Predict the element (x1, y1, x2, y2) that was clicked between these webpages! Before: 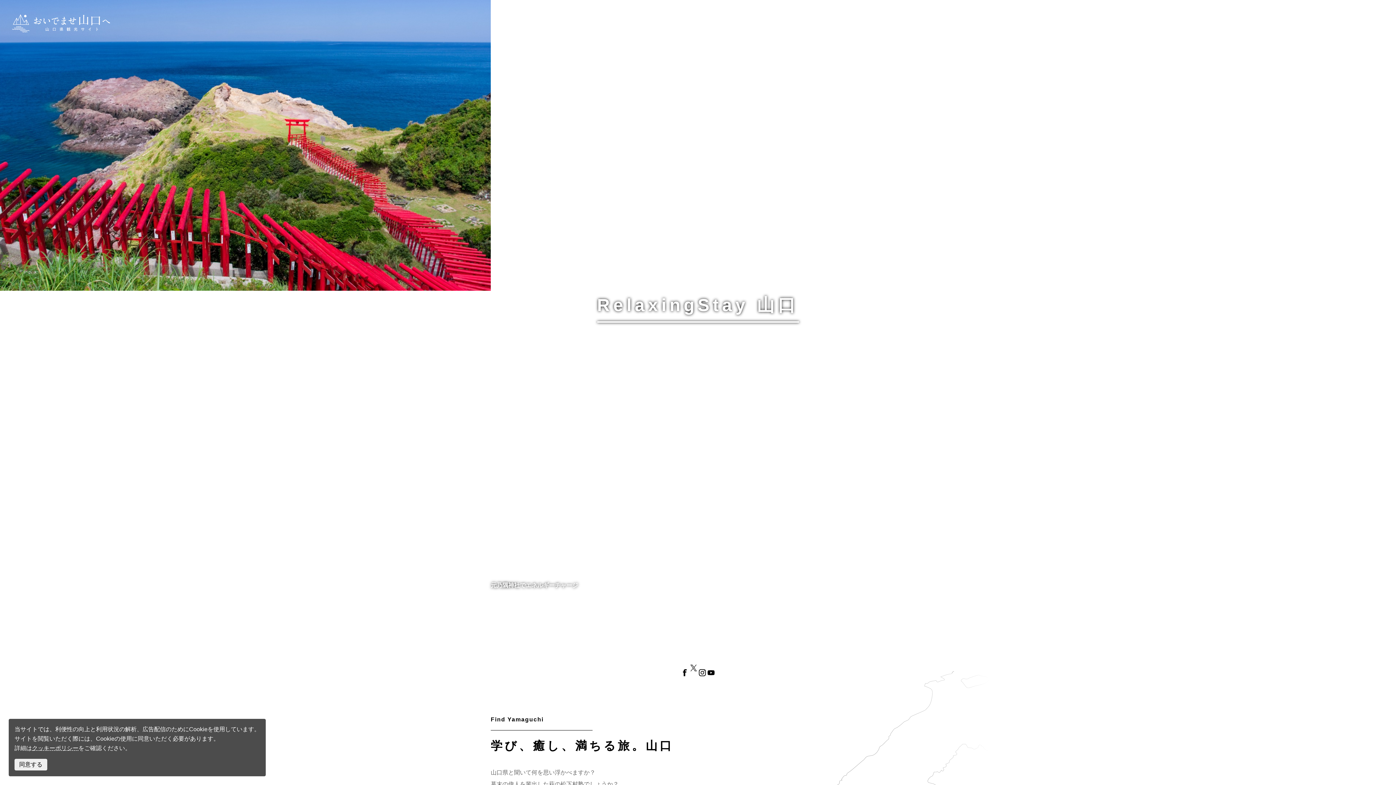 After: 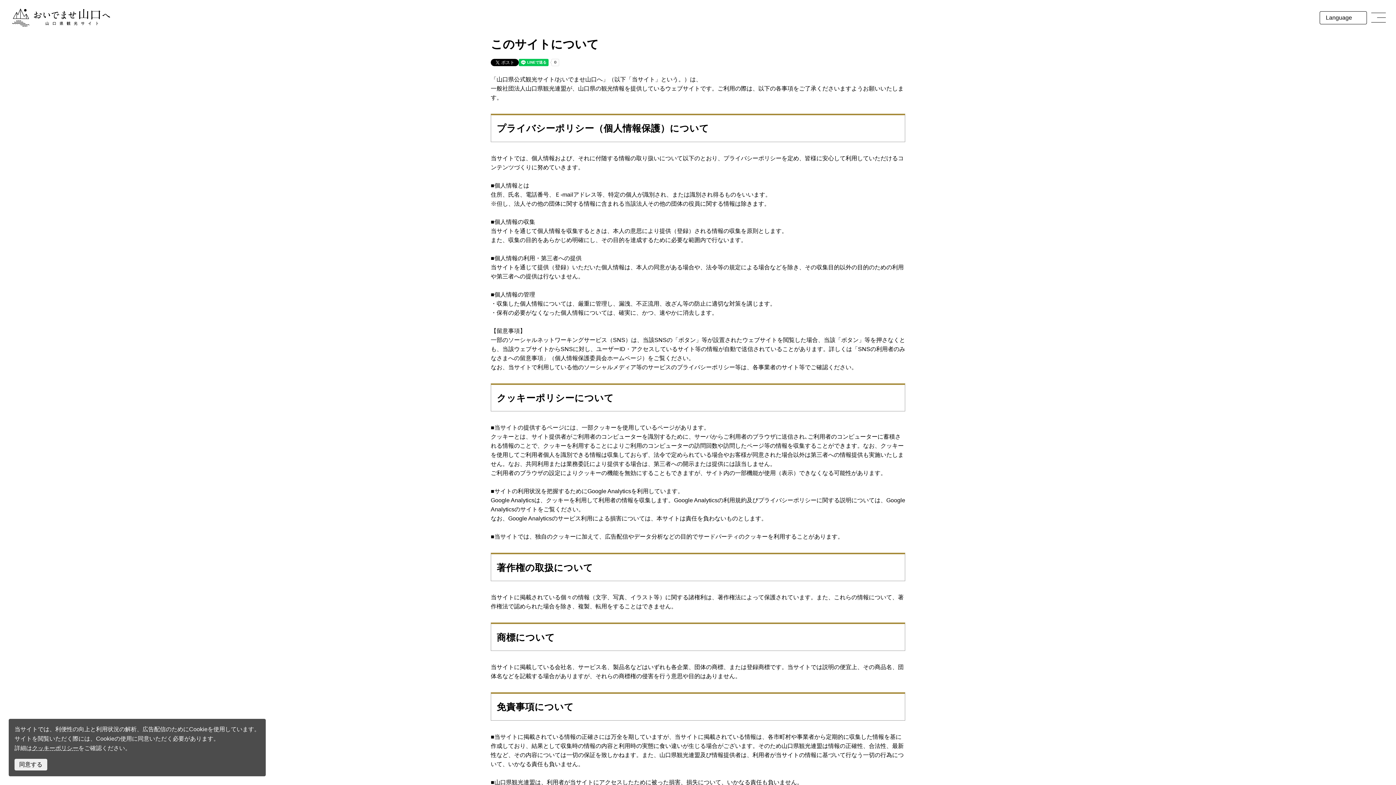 Action: bbox: (32, 745, 78, 751) label: クッキーポリシー